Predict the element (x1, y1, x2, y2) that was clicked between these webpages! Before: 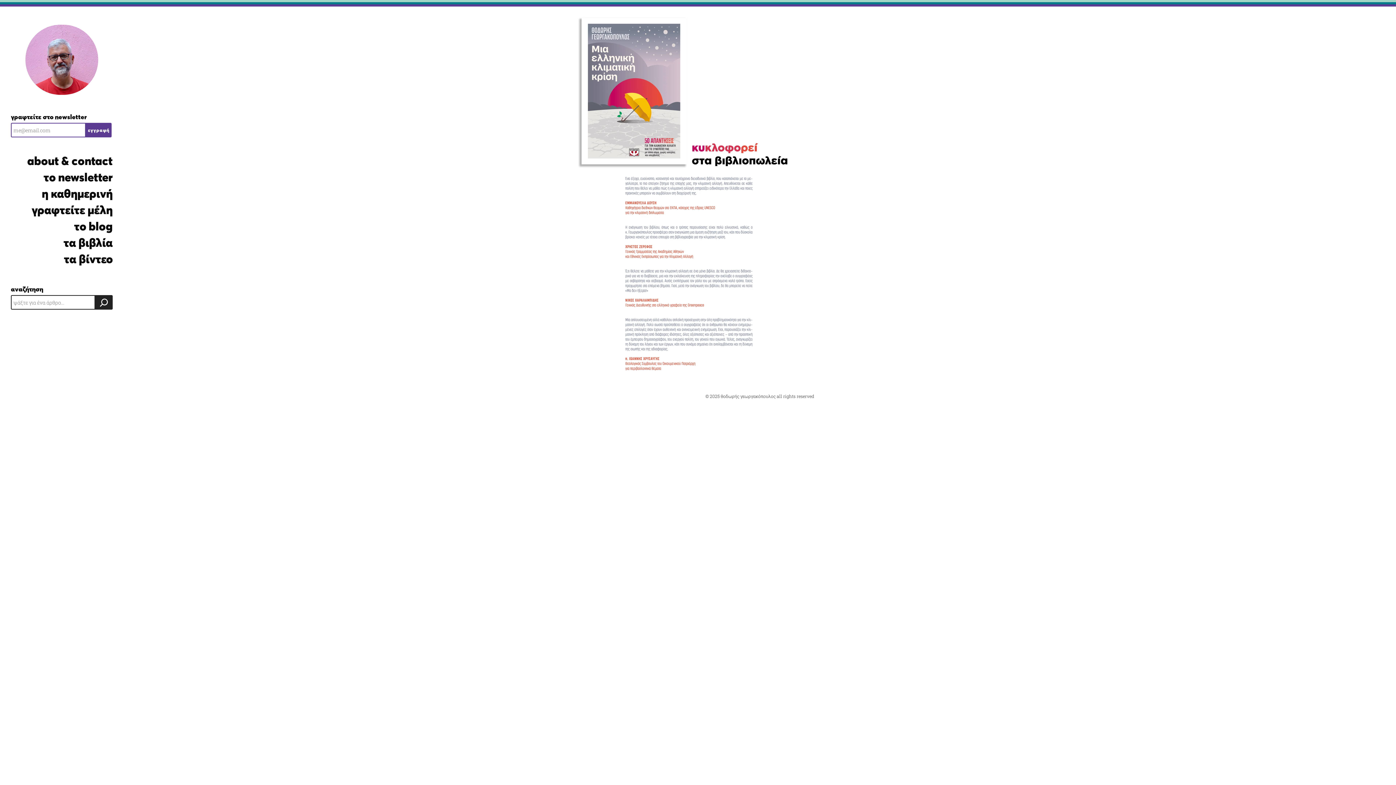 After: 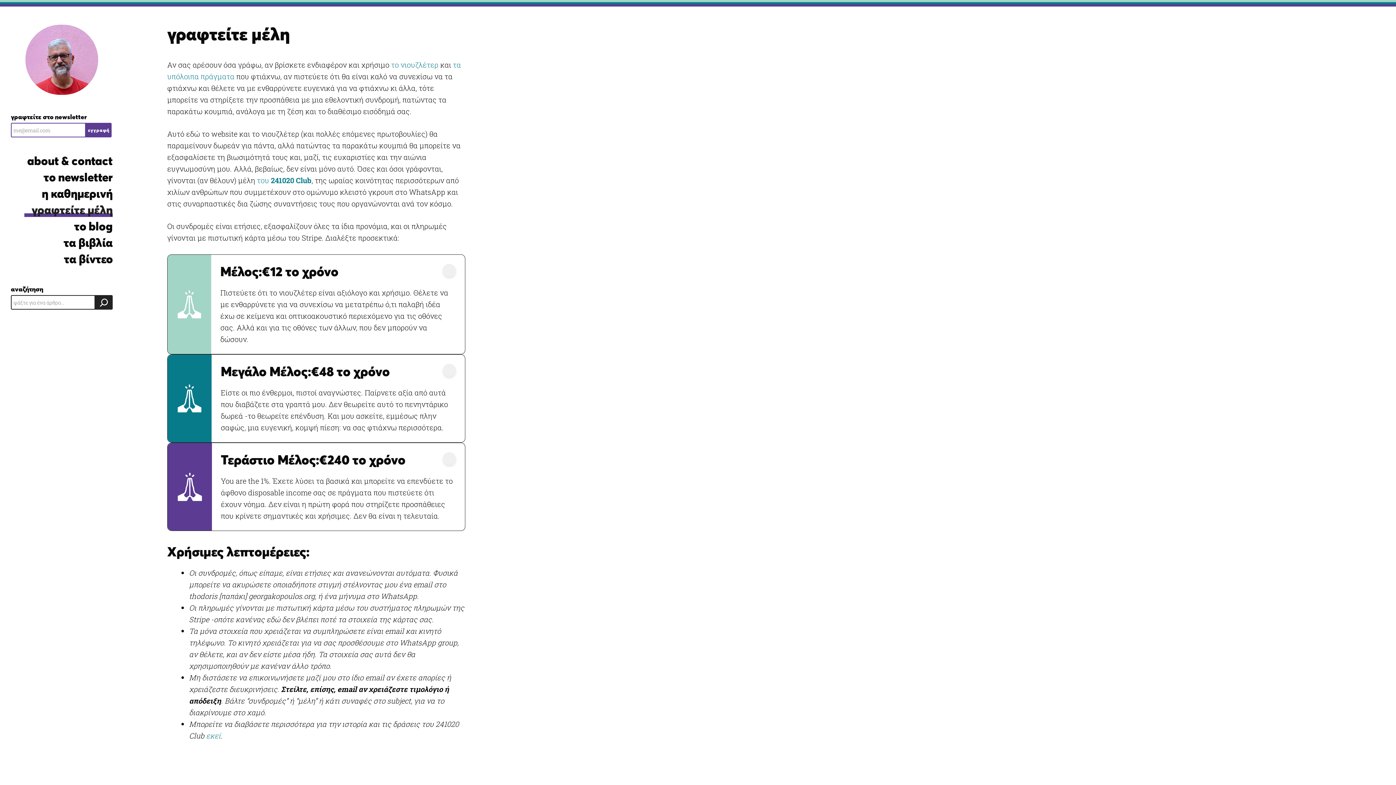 Action: label: γραφτείτε μέλη bbox: (24, 201, 112, 218)